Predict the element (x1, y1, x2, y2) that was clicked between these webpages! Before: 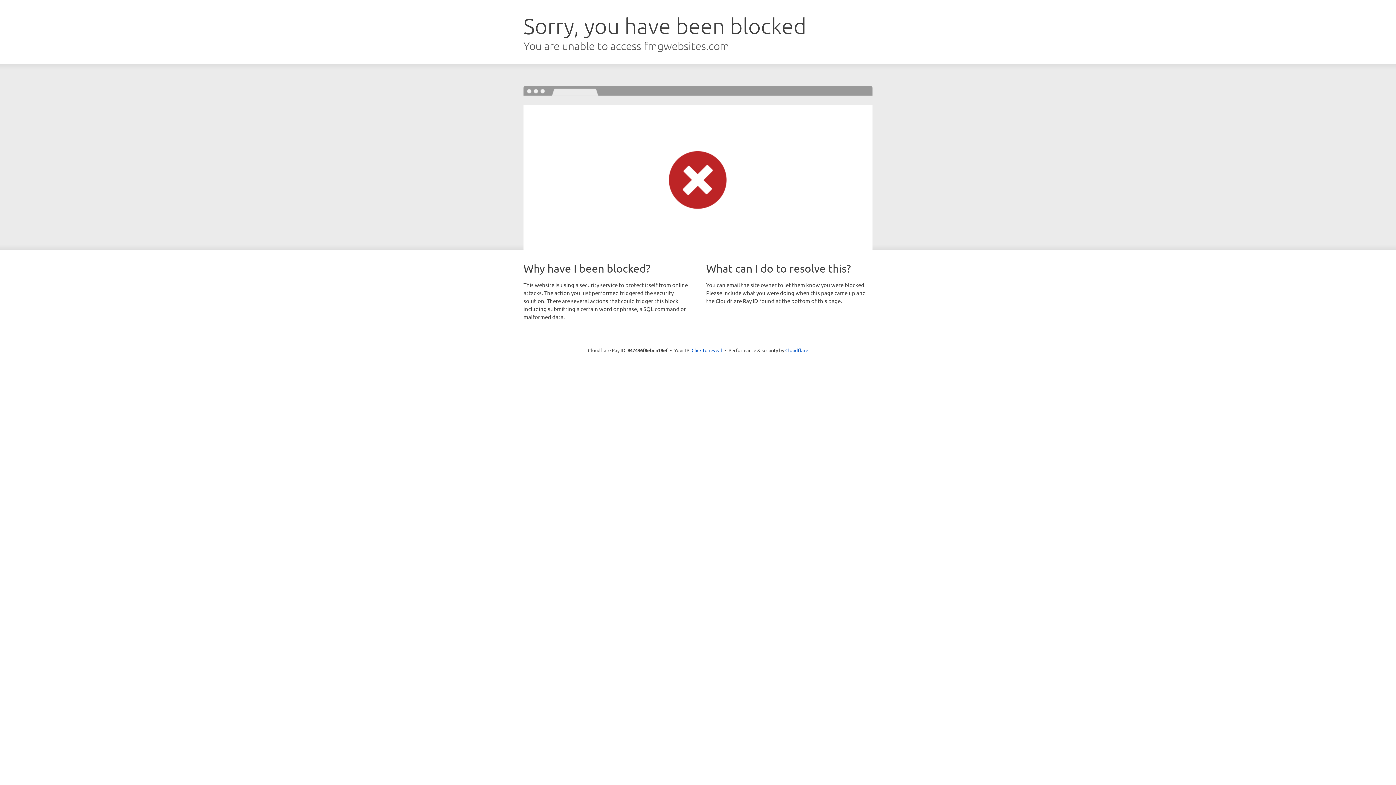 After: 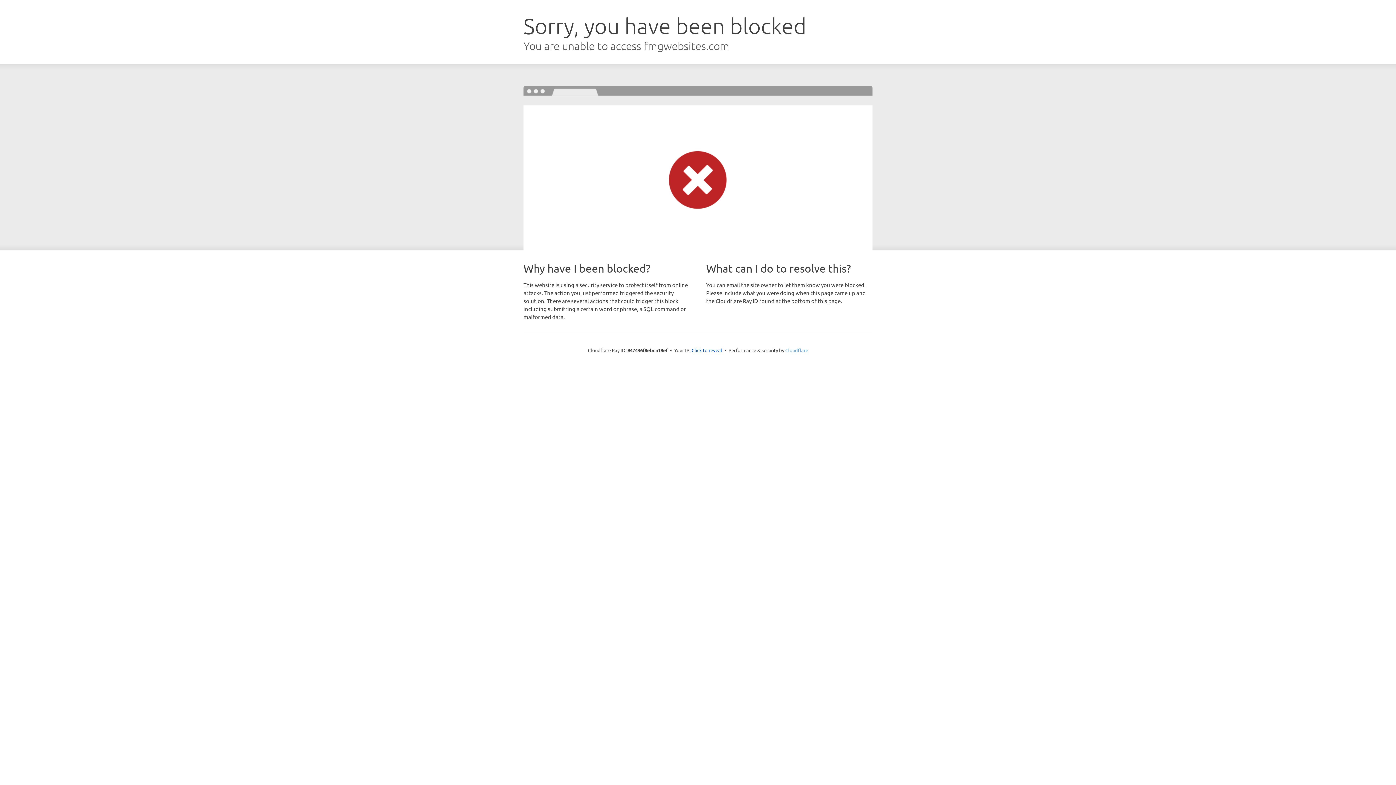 Action: label: Cloudflare bbox: (785, 347, 808, 353)